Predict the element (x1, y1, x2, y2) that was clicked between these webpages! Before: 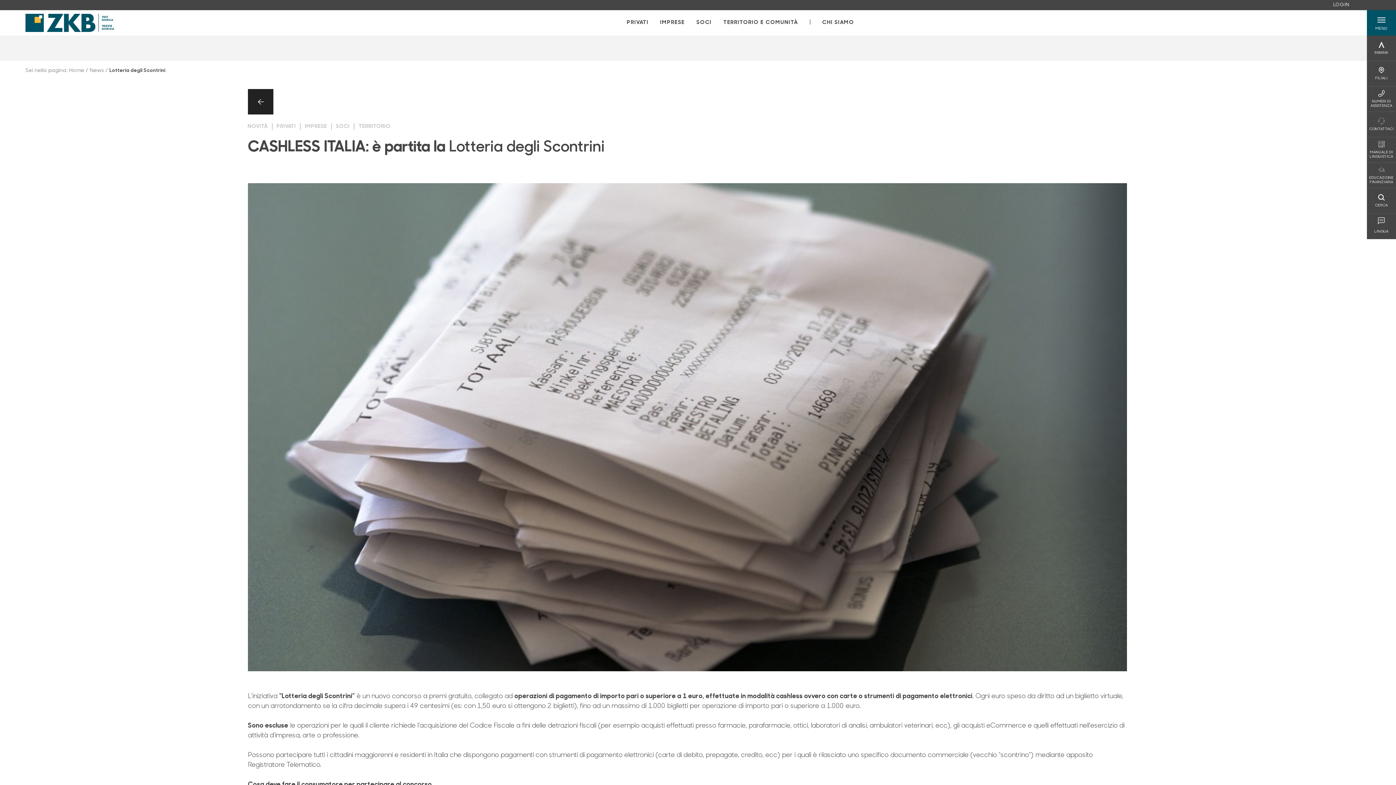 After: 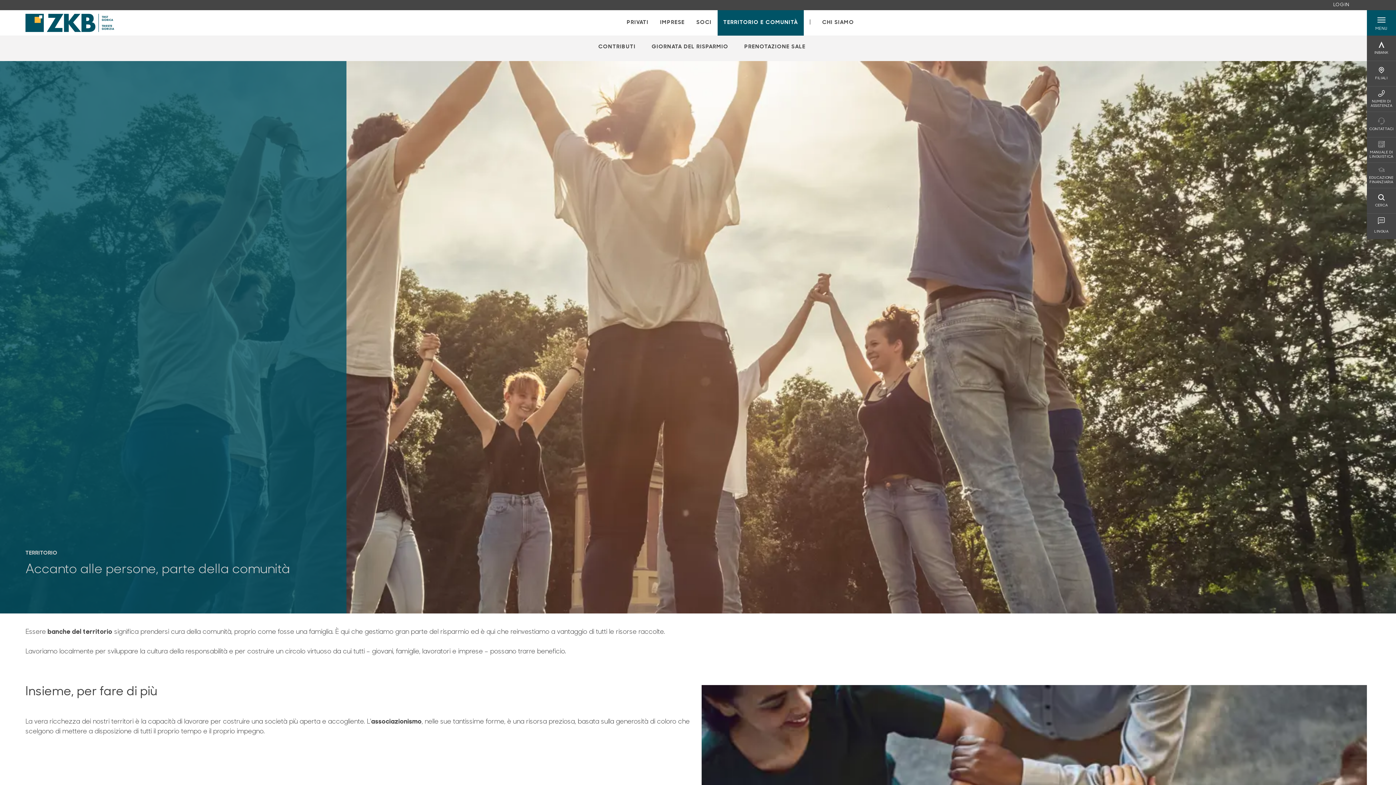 Action: label: Apre la pagina TERRITORIO E COMUNITÀ bbox: (723, 18, 798, 26)